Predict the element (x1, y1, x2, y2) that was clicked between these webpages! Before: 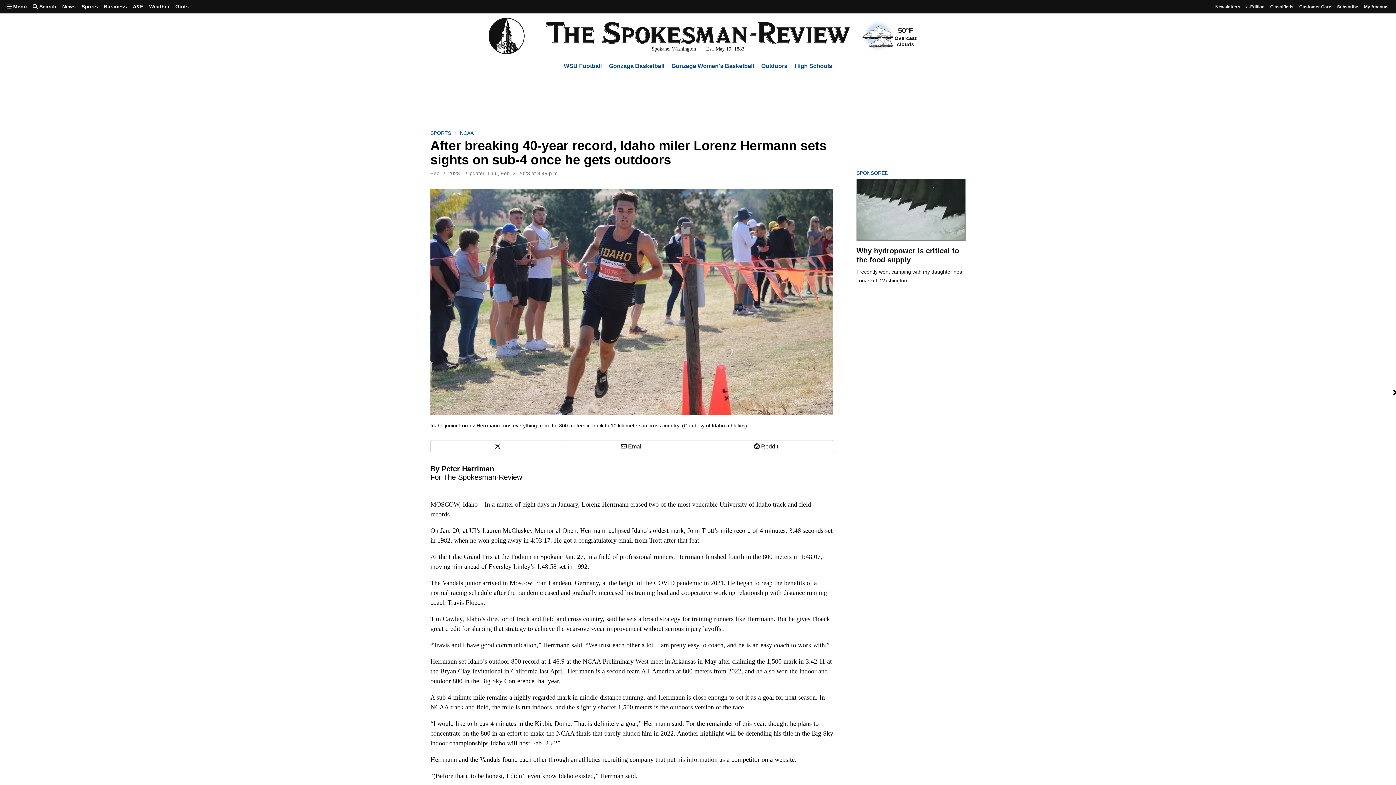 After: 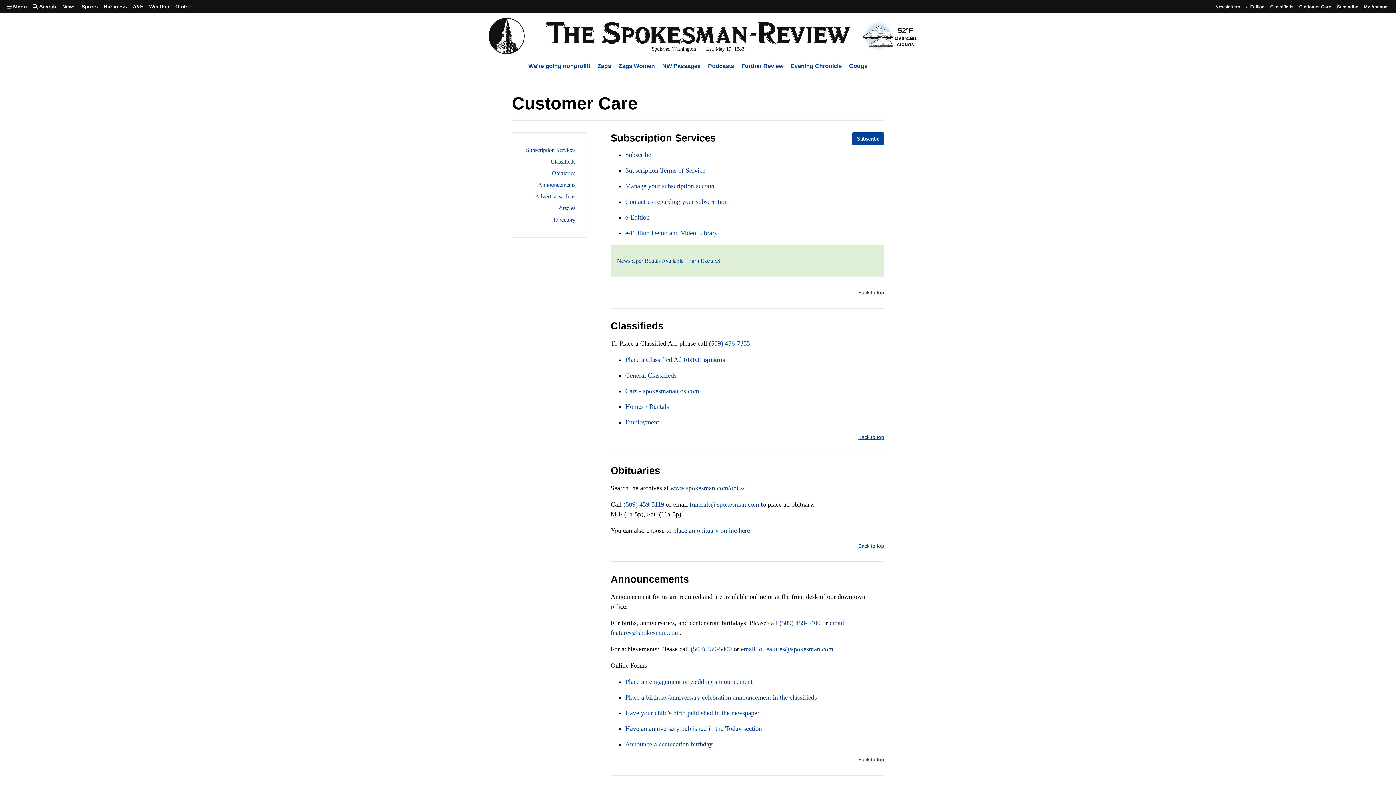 Action: label: Customer Care bbox: (1296, 0, 1334, 12)